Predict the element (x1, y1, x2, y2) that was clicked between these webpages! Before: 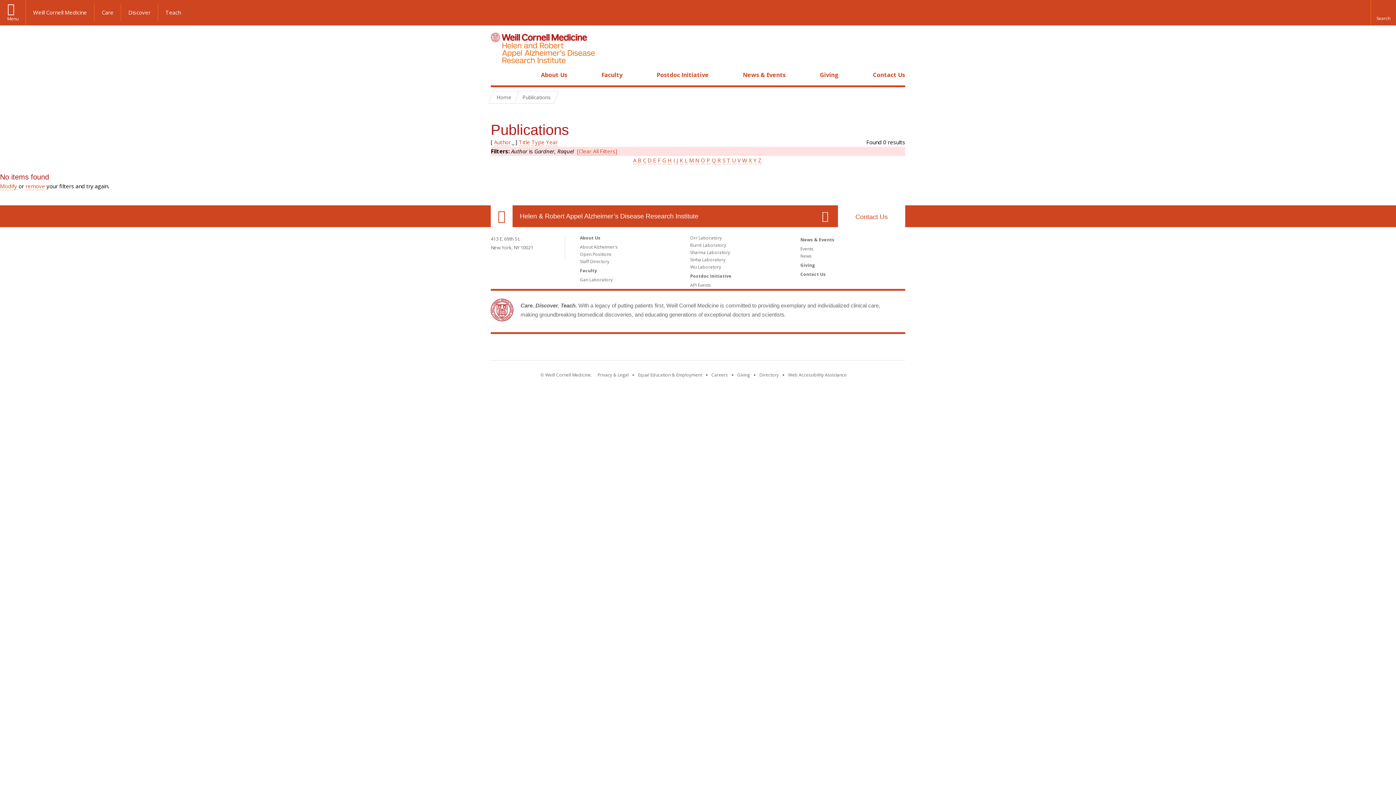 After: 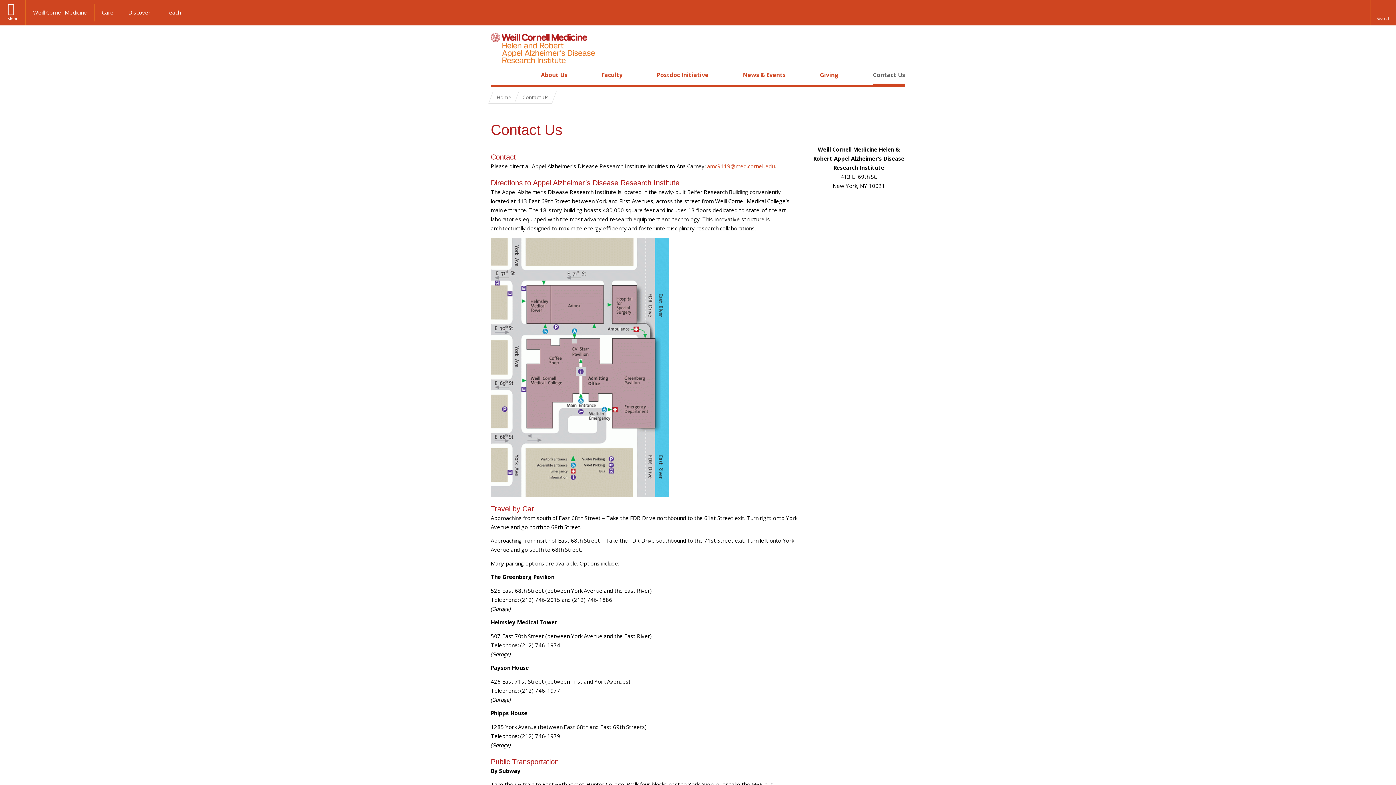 Action: label: Contact Us bbox: (838, 205, 905, 227)